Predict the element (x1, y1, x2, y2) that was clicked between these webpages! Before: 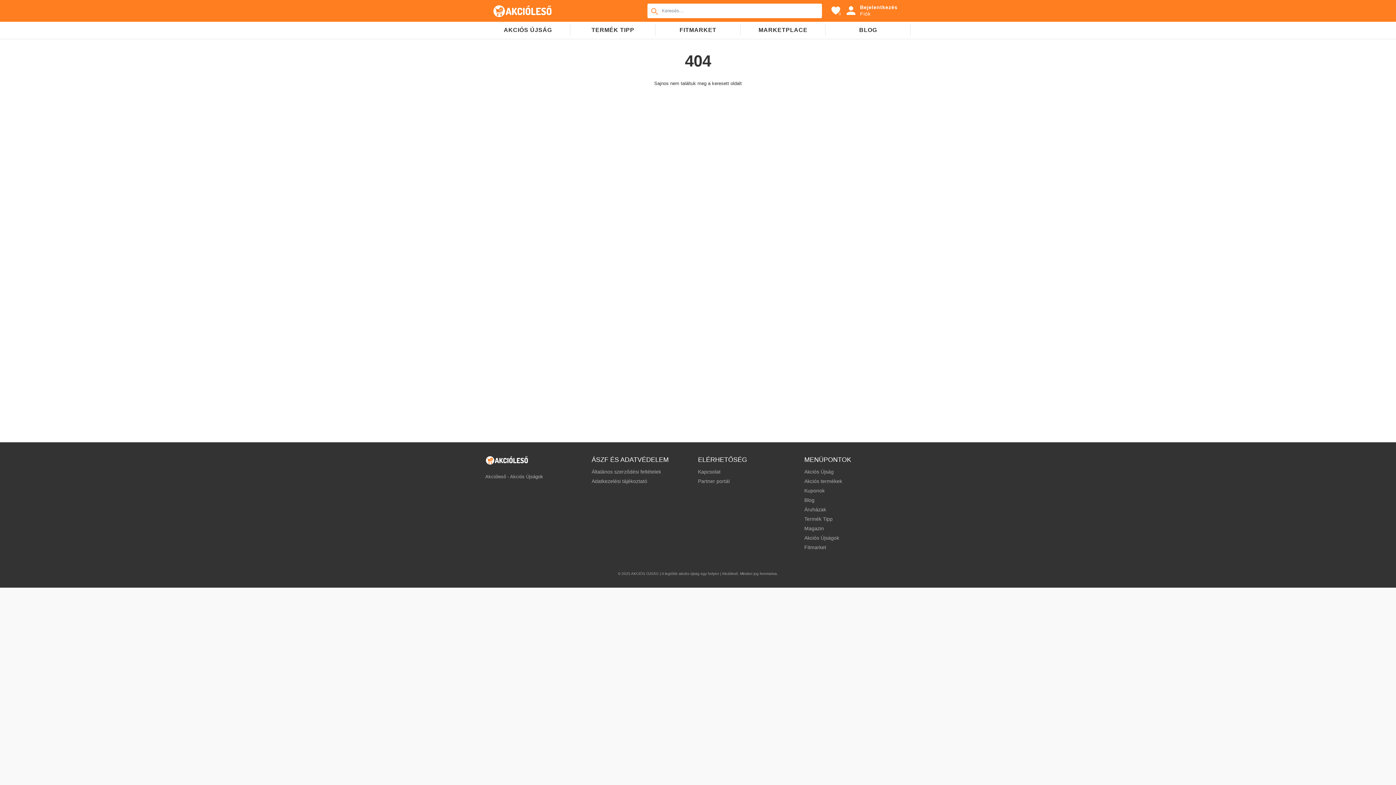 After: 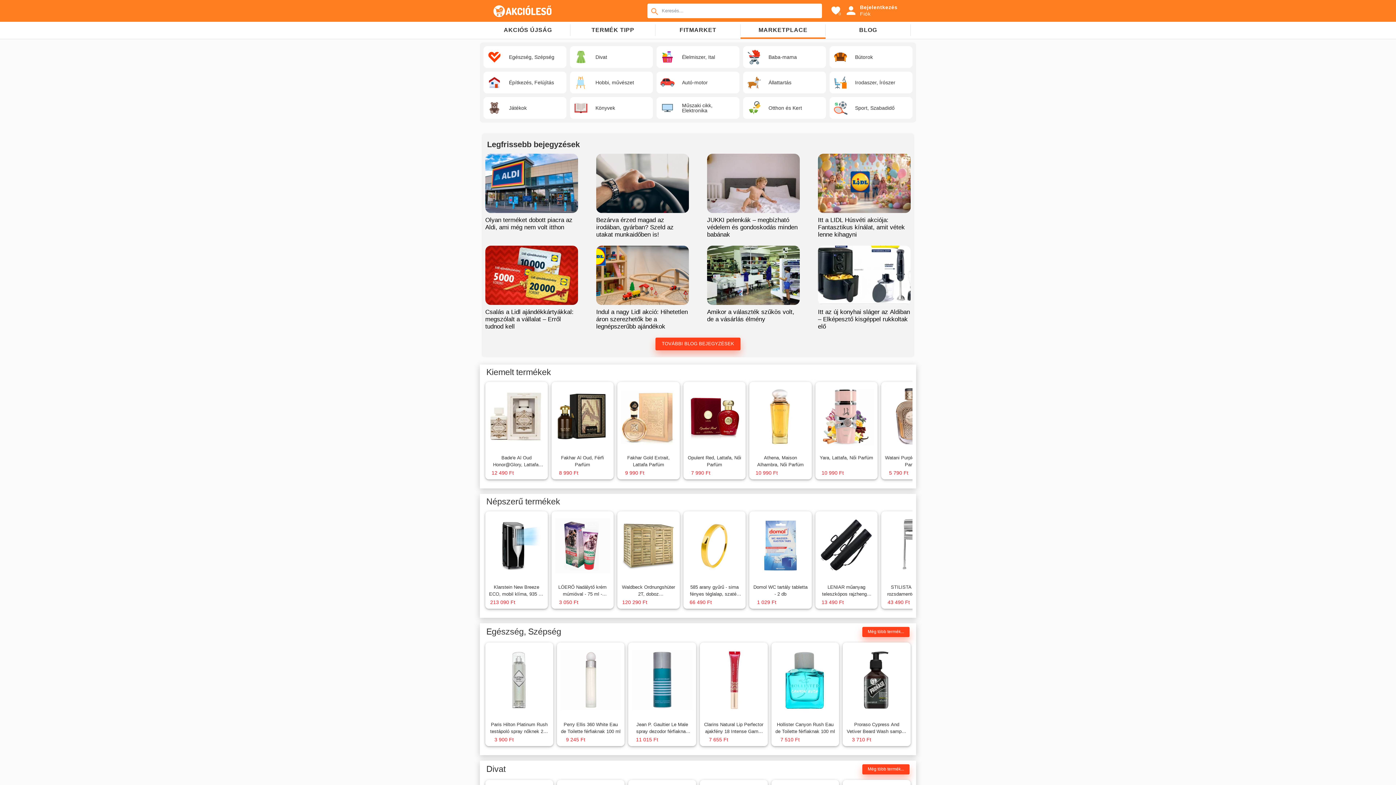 Action: label: MARKETPLACE bbox: (740, 21, 825, 38)